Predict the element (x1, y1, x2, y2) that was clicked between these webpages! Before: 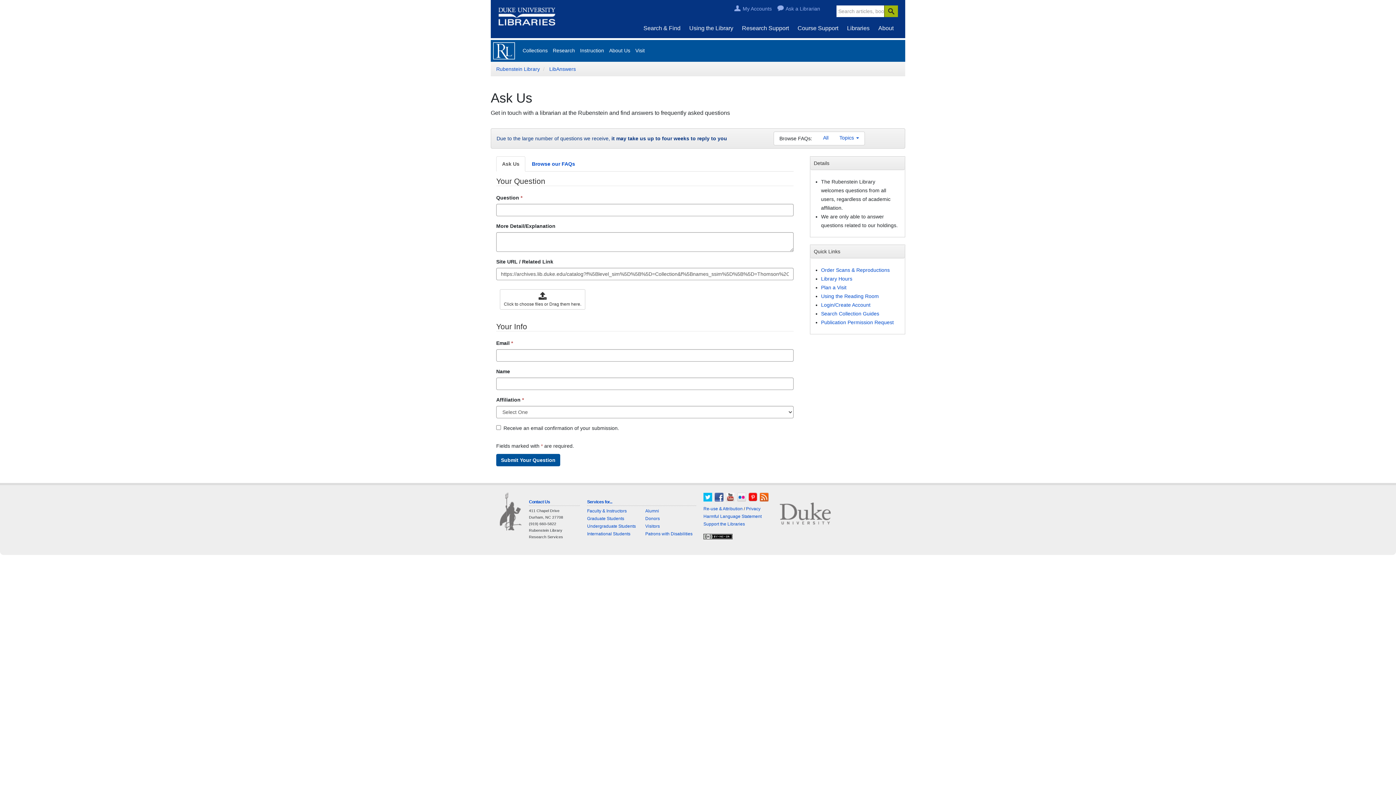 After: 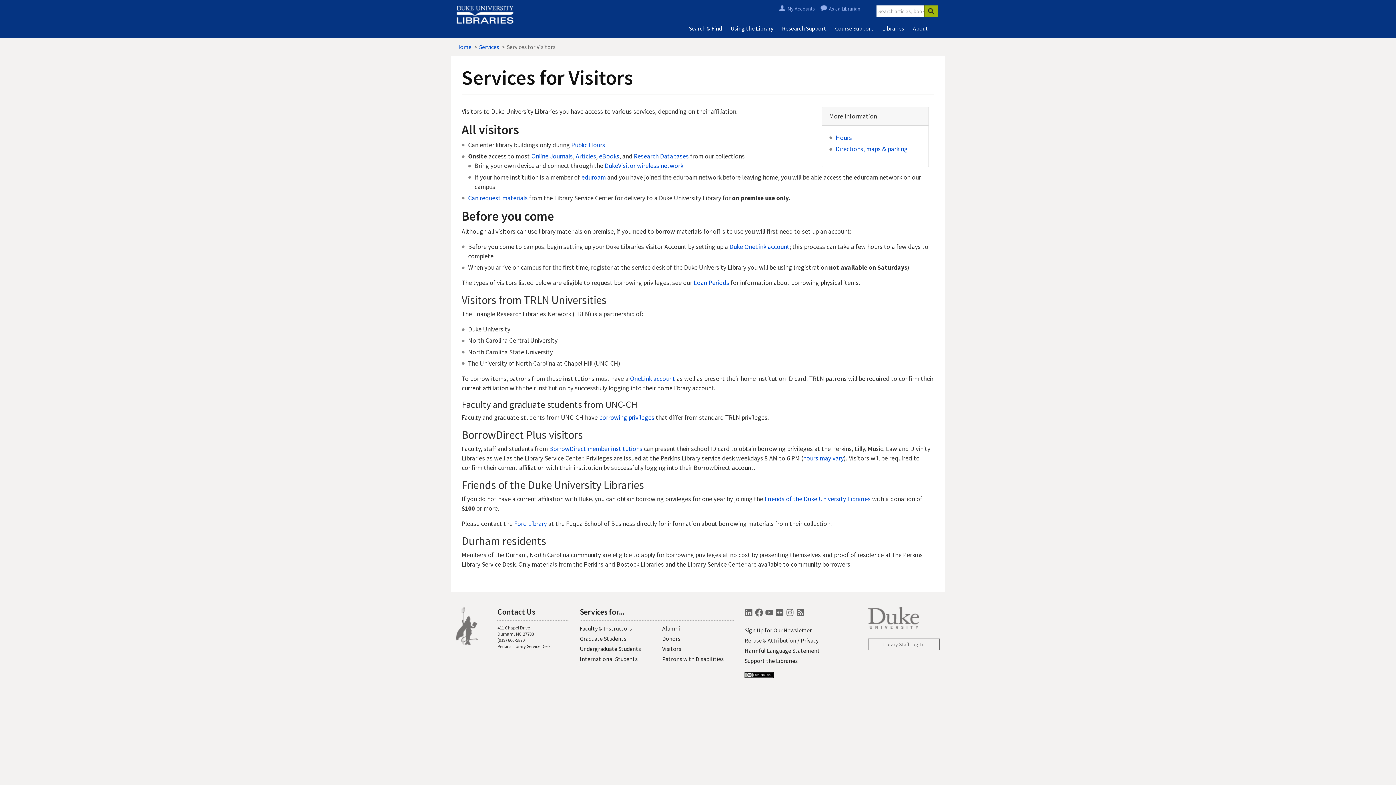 Action: bbox: (645, 524, 660, 529) label: Visitors